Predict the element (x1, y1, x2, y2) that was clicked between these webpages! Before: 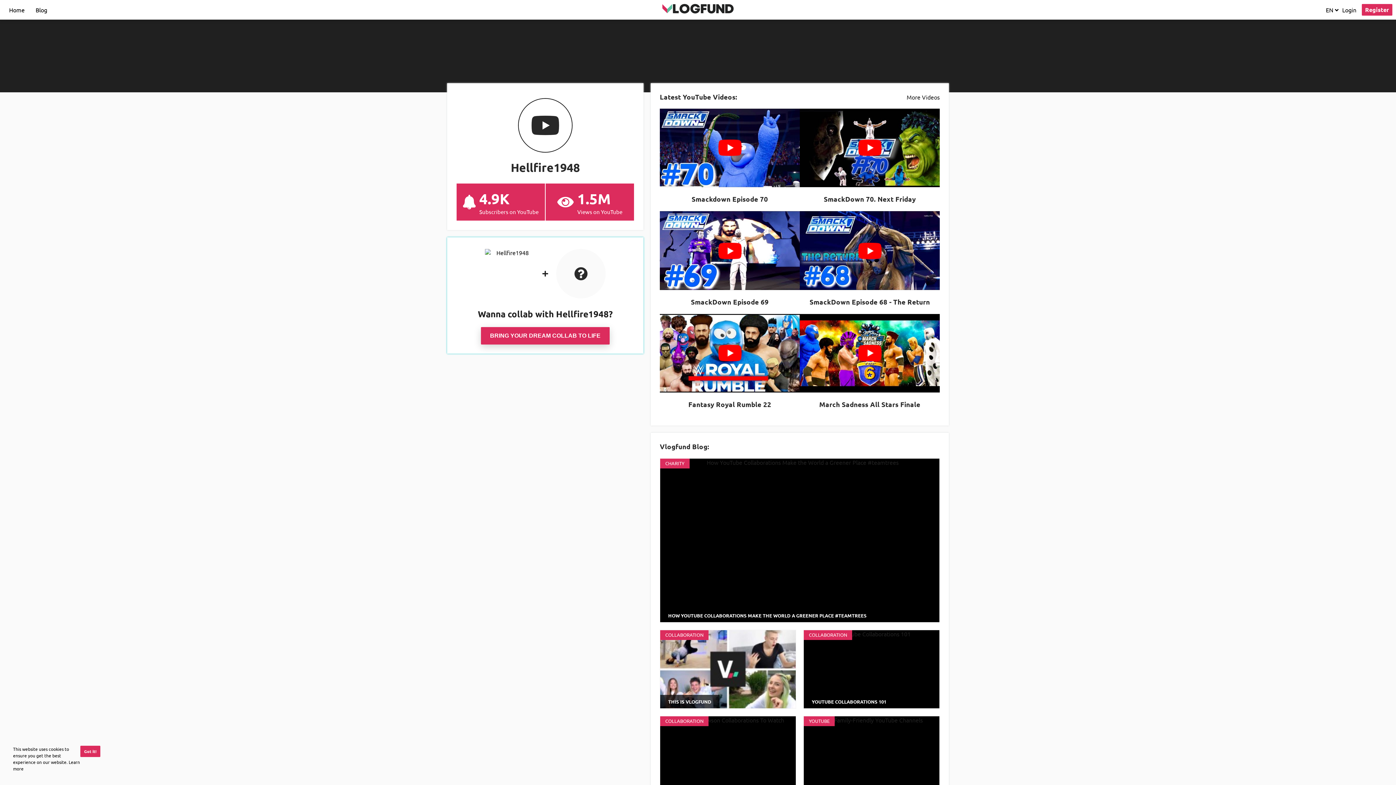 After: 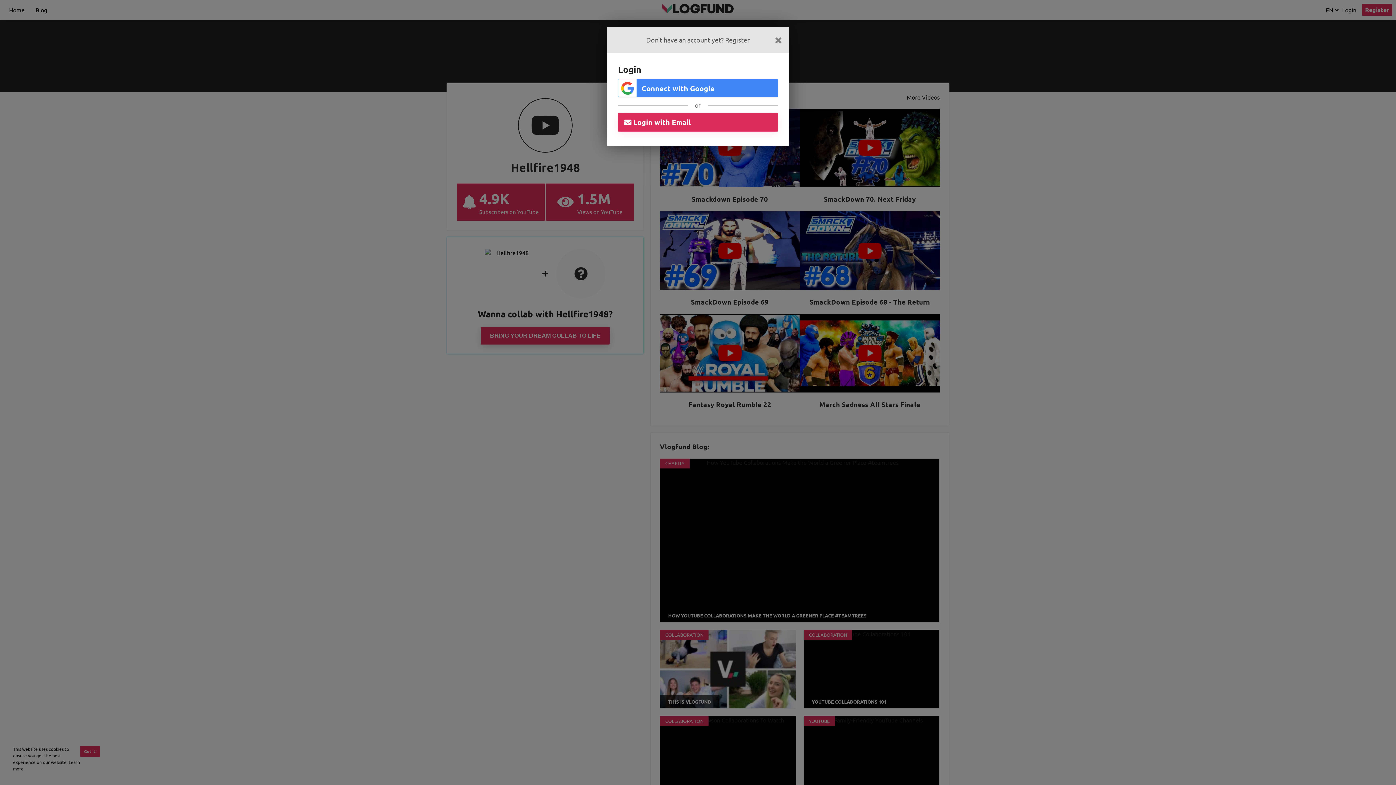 Action: bbox: (1340, 0, 1358, 18) label: Login